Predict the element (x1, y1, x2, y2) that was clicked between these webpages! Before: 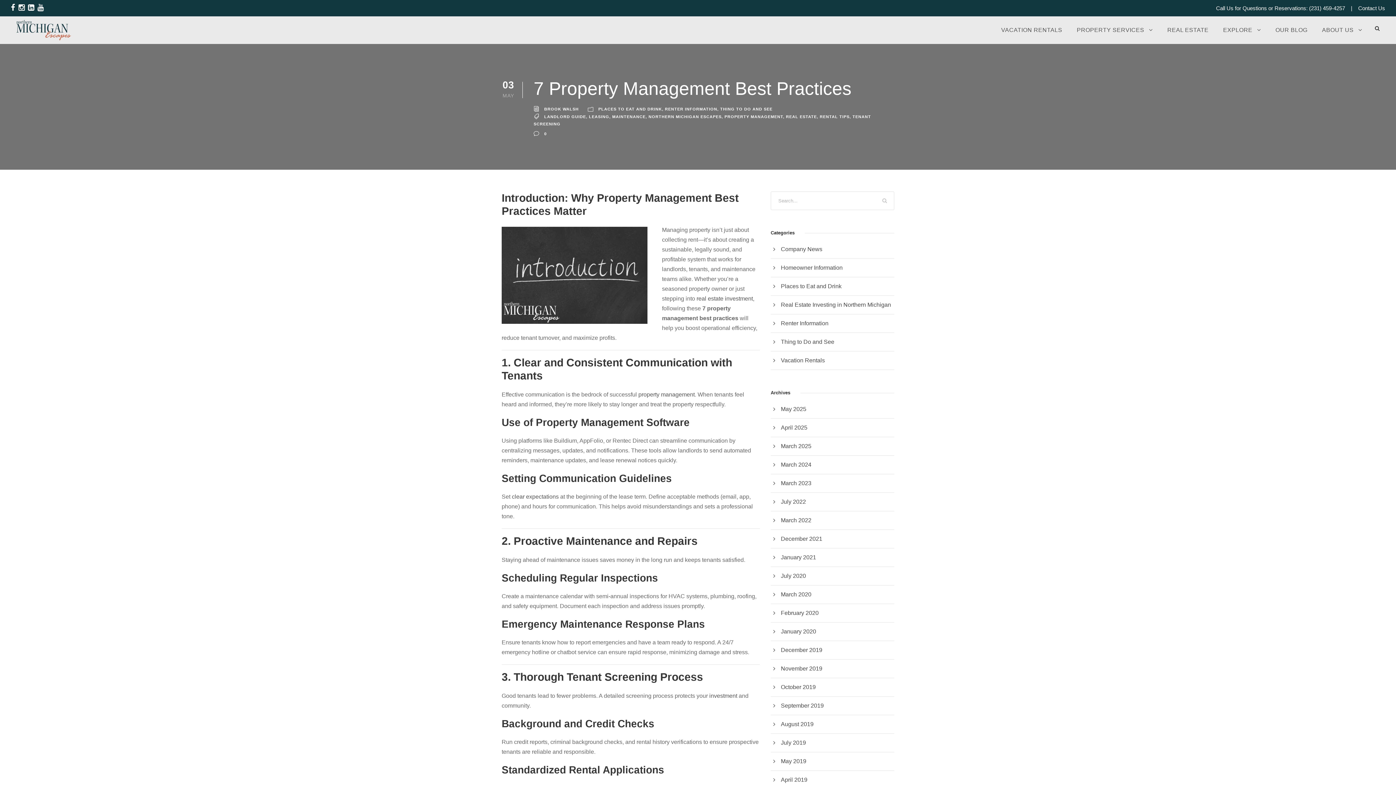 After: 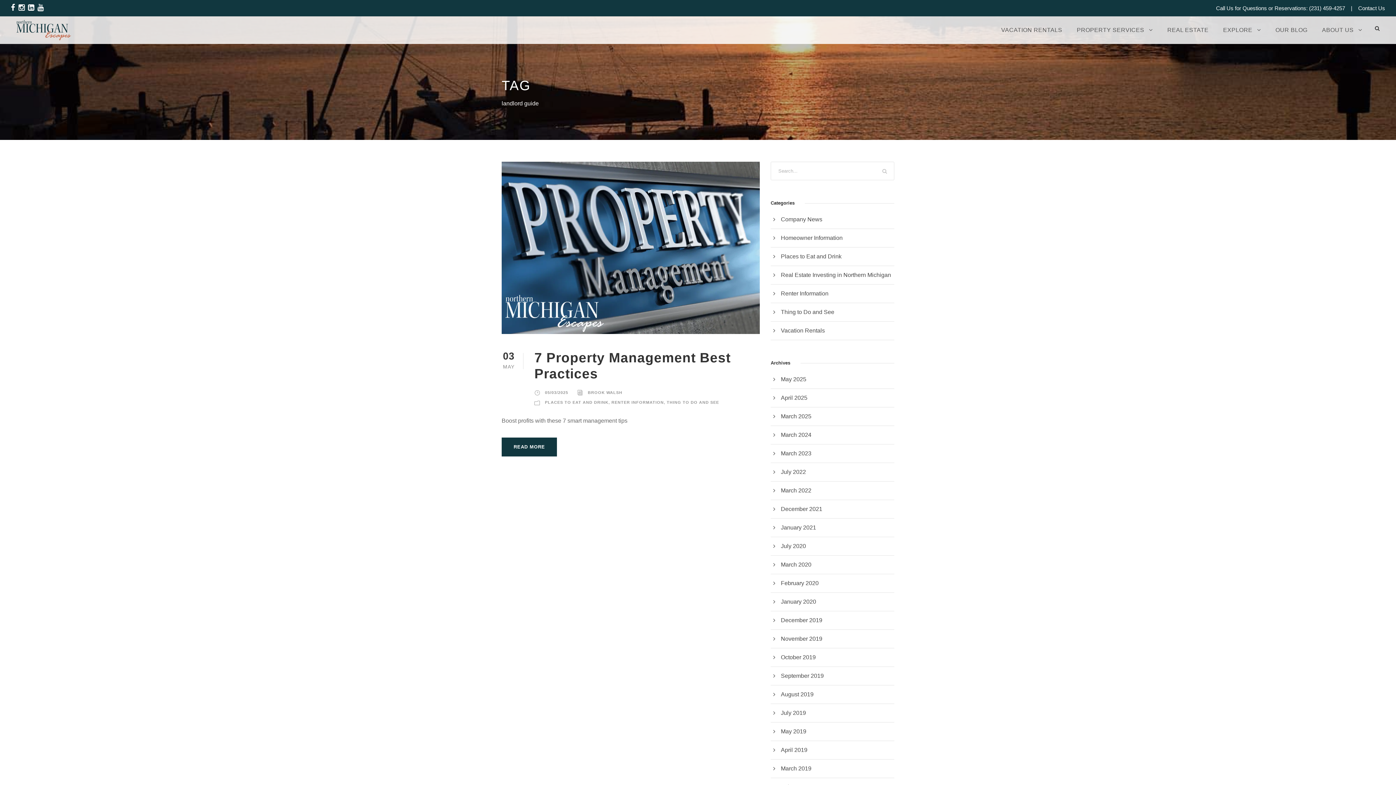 Action: label: LANDLORD GUIDE bbox: (544, 114, 586, 119)